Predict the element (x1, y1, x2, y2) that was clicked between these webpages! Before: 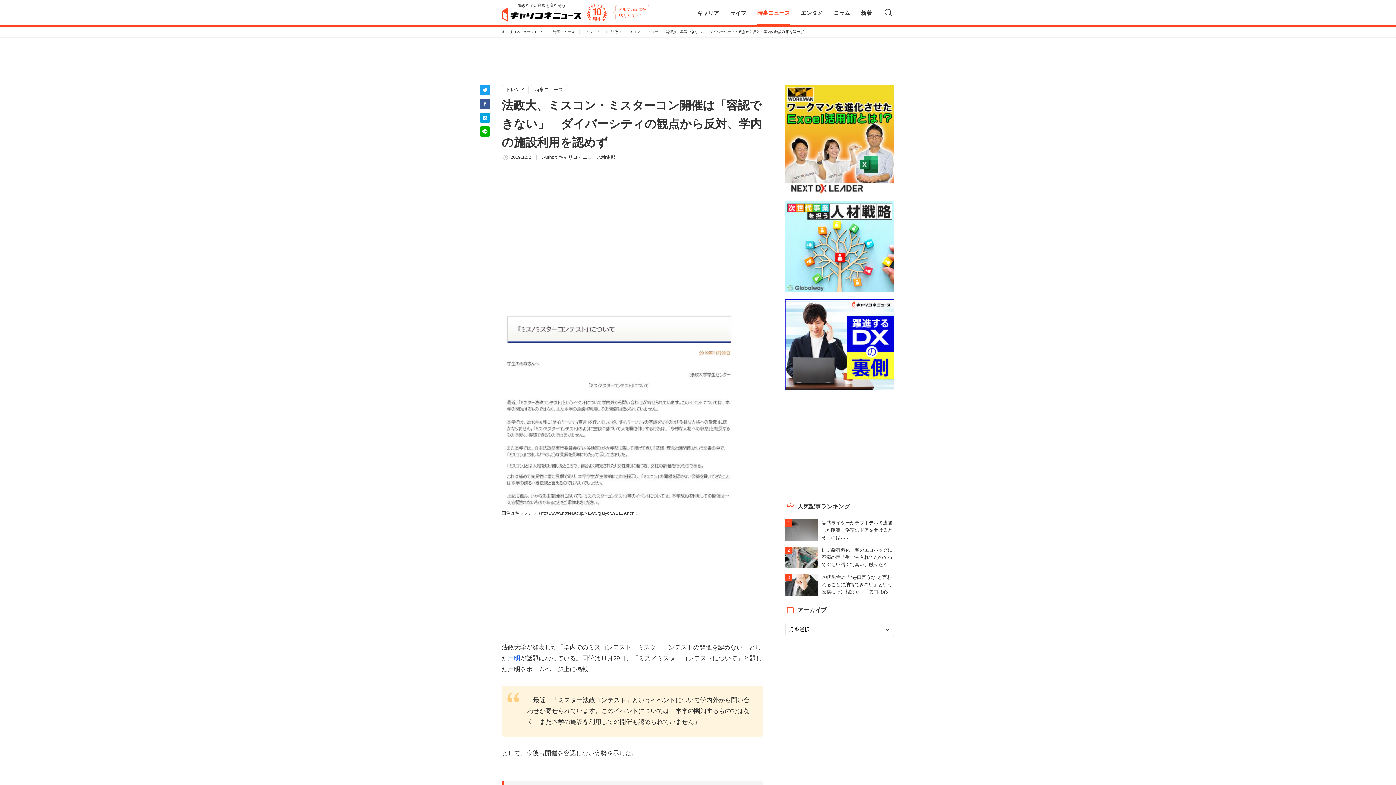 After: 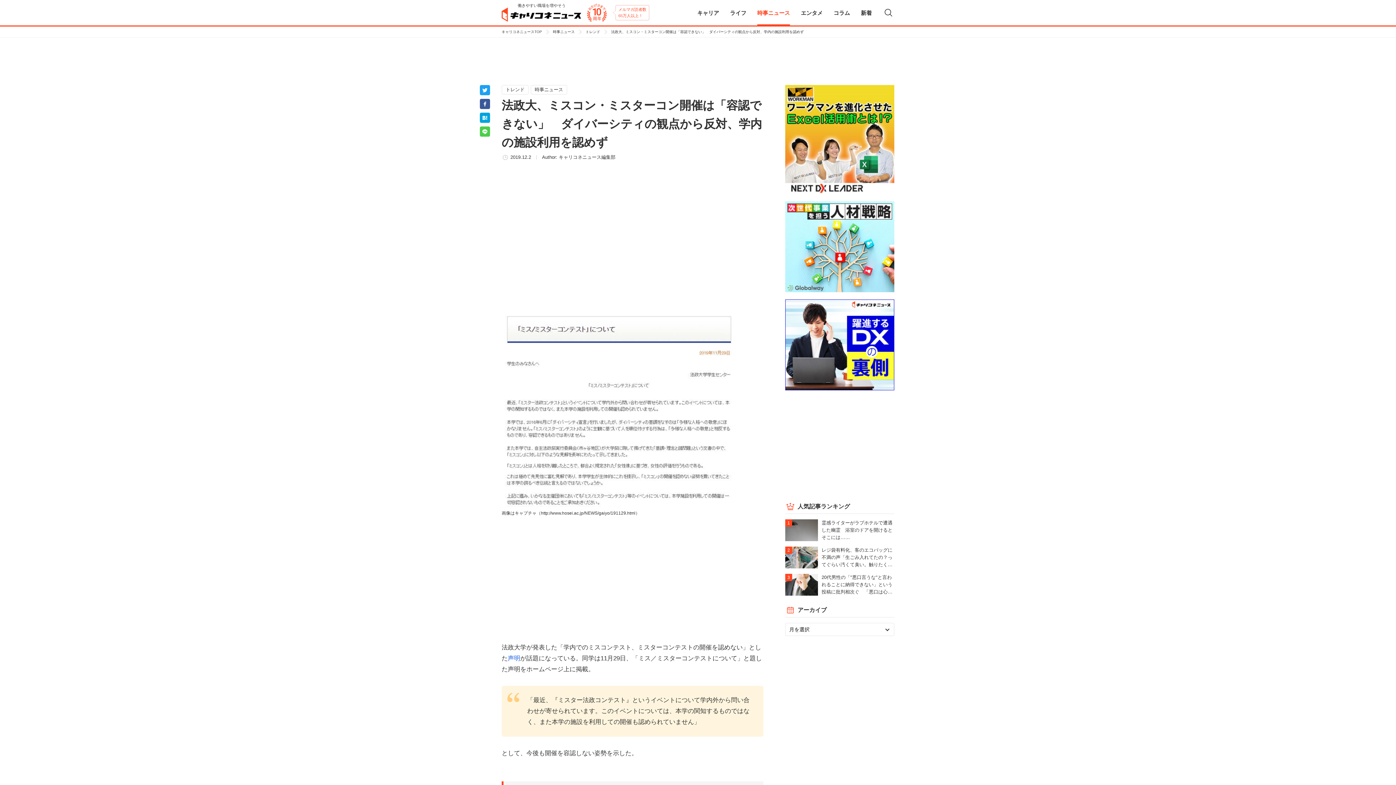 Action: bbox: (480, 126, 490, 136)